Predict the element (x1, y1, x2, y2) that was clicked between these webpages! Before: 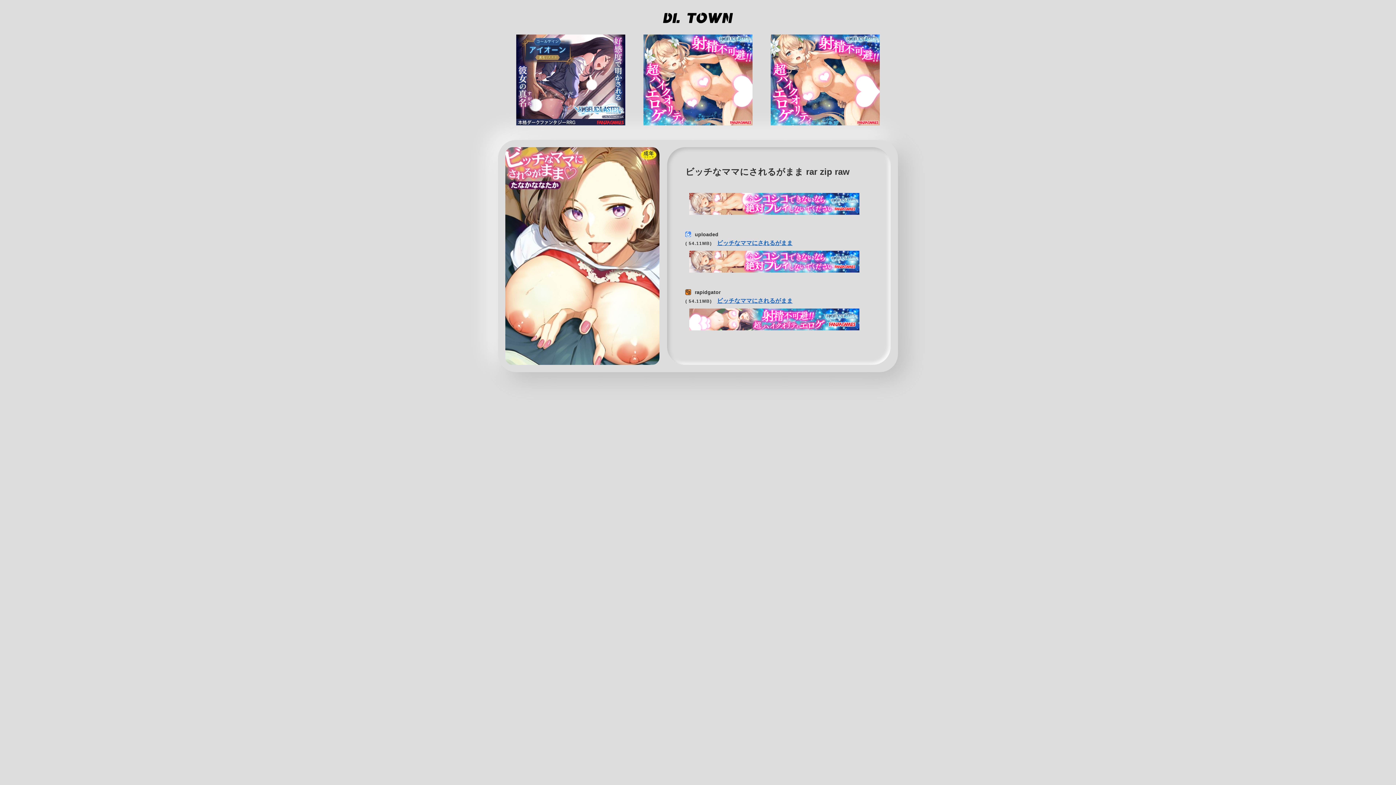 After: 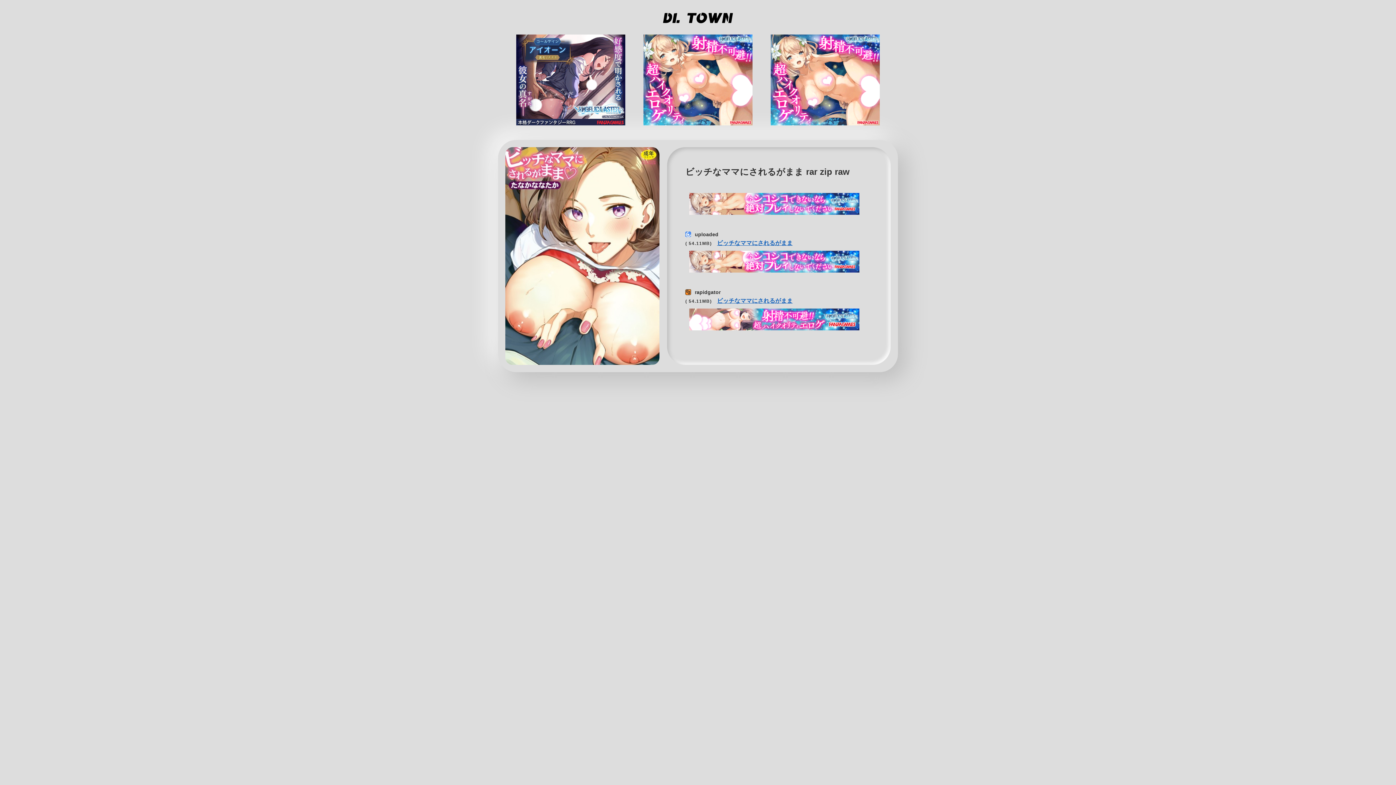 Action: bbox: (717, 297, 792, 304) label: ビッチなママにされるがまま